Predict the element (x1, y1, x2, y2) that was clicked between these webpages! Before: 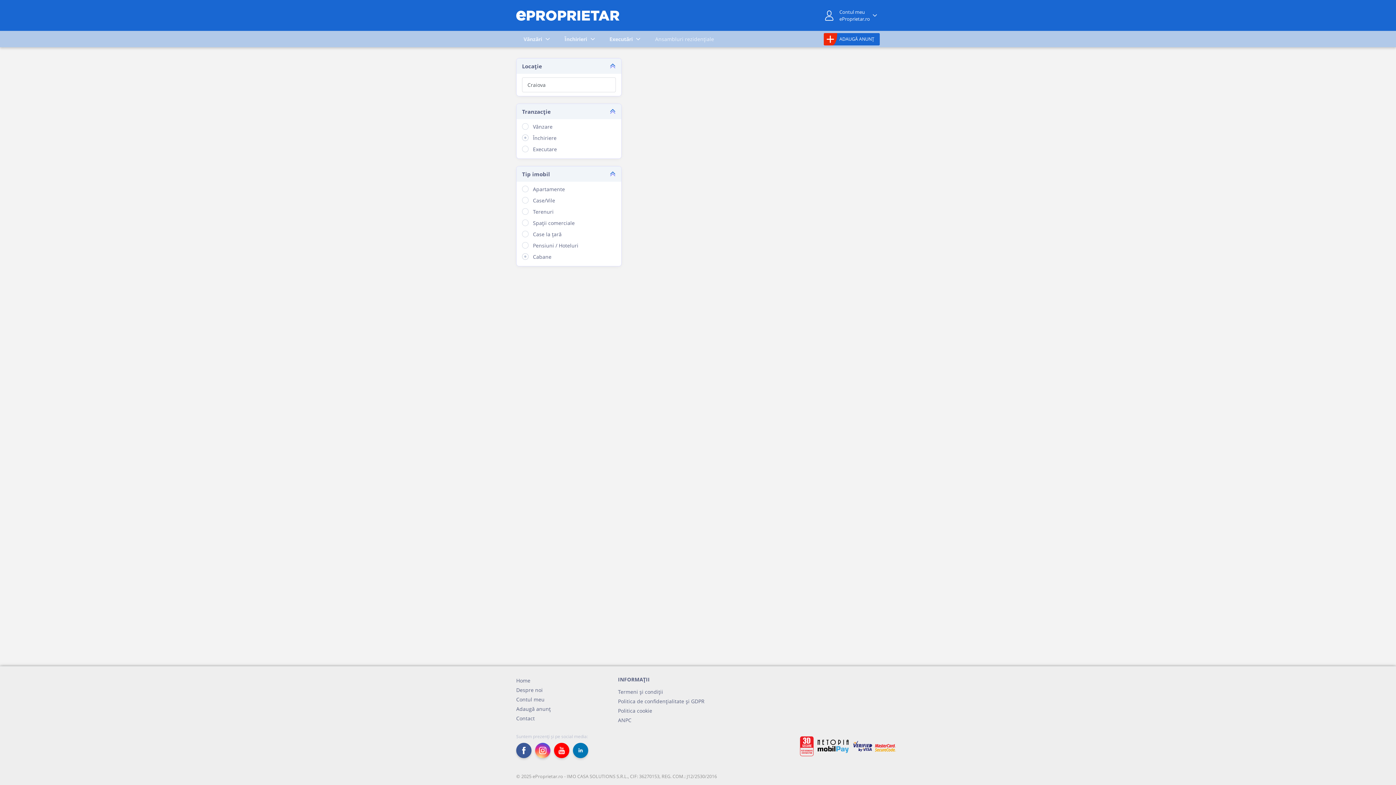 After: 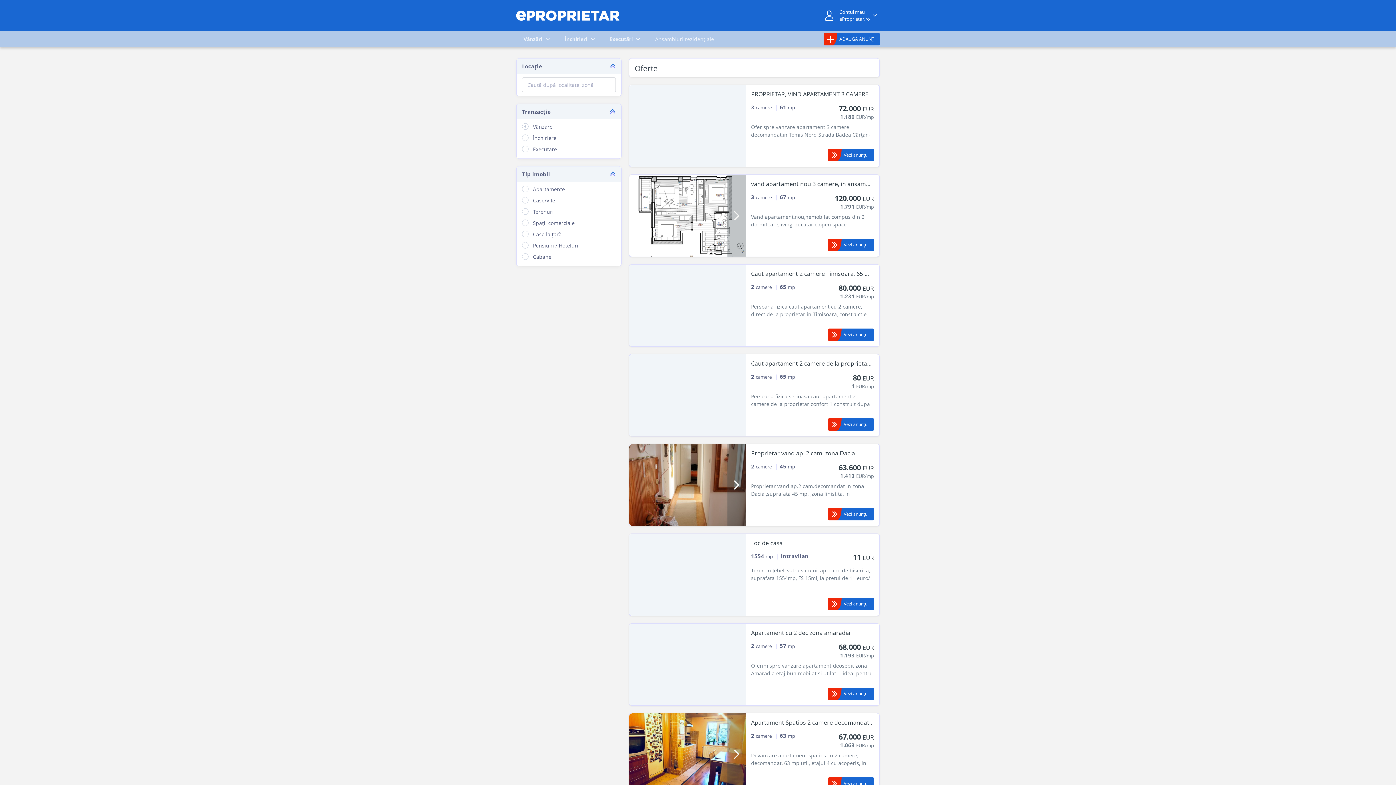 Action: bbox: (516, 30, 557, 47) label: Vânzări